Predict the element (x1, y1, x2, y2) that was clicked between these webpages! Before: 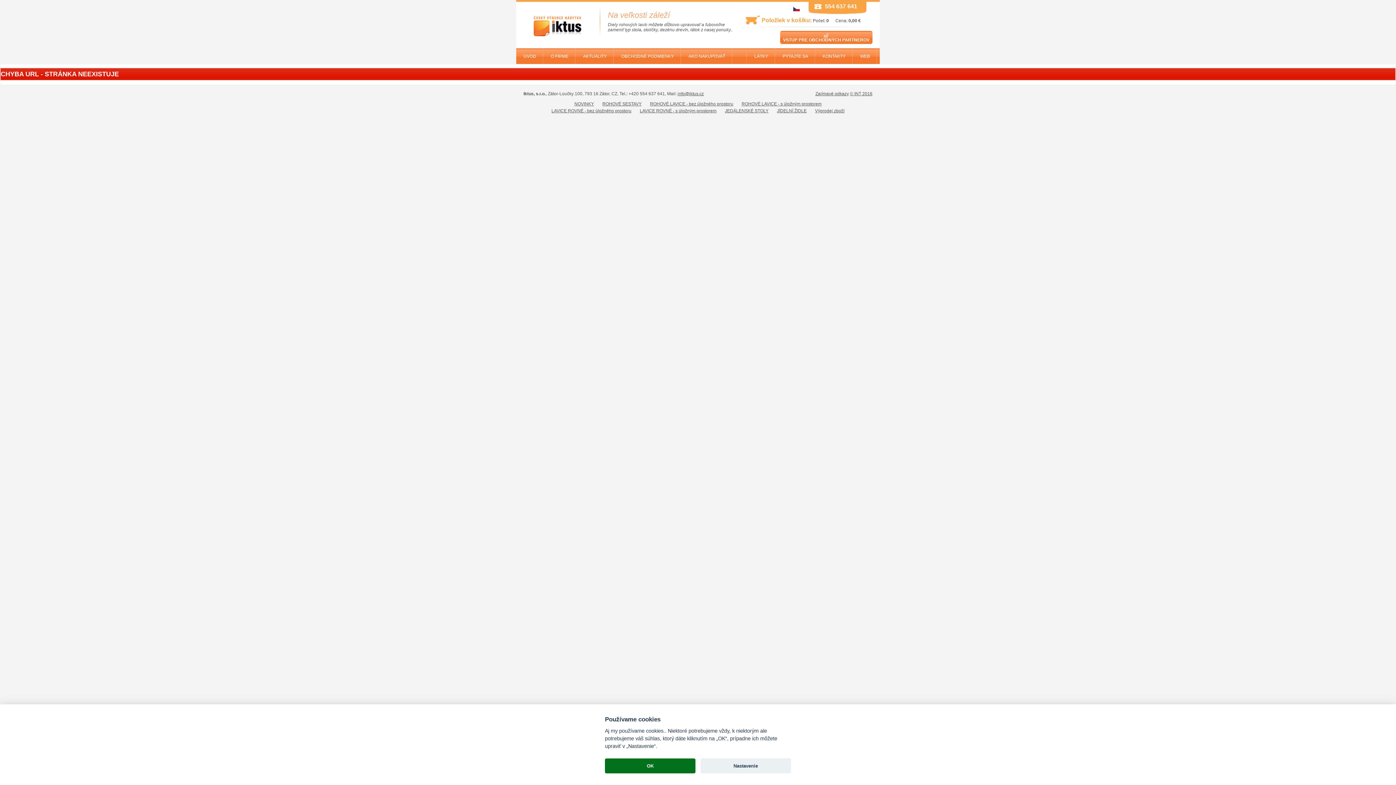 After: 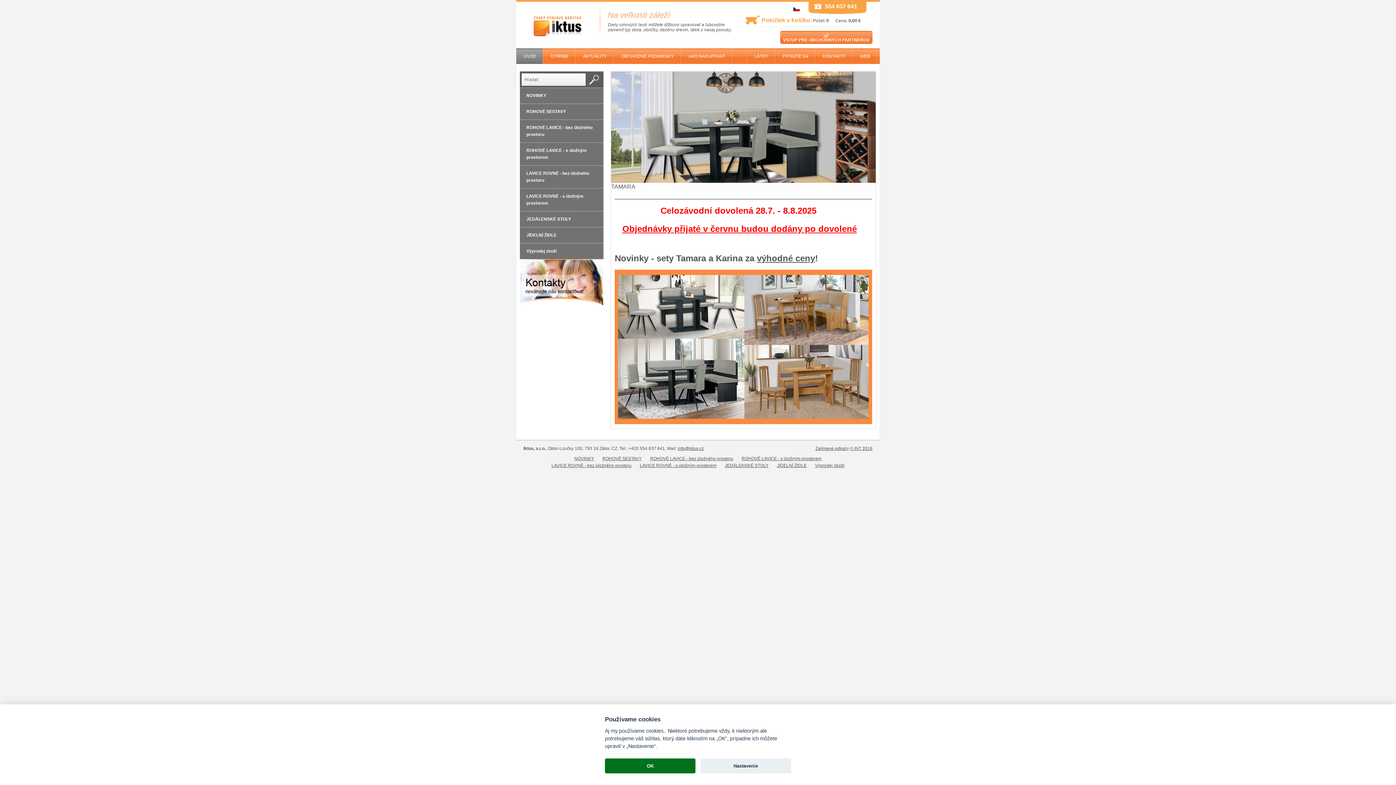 Action: label: ÚVOD bbox: (516, 48, 543, 64)